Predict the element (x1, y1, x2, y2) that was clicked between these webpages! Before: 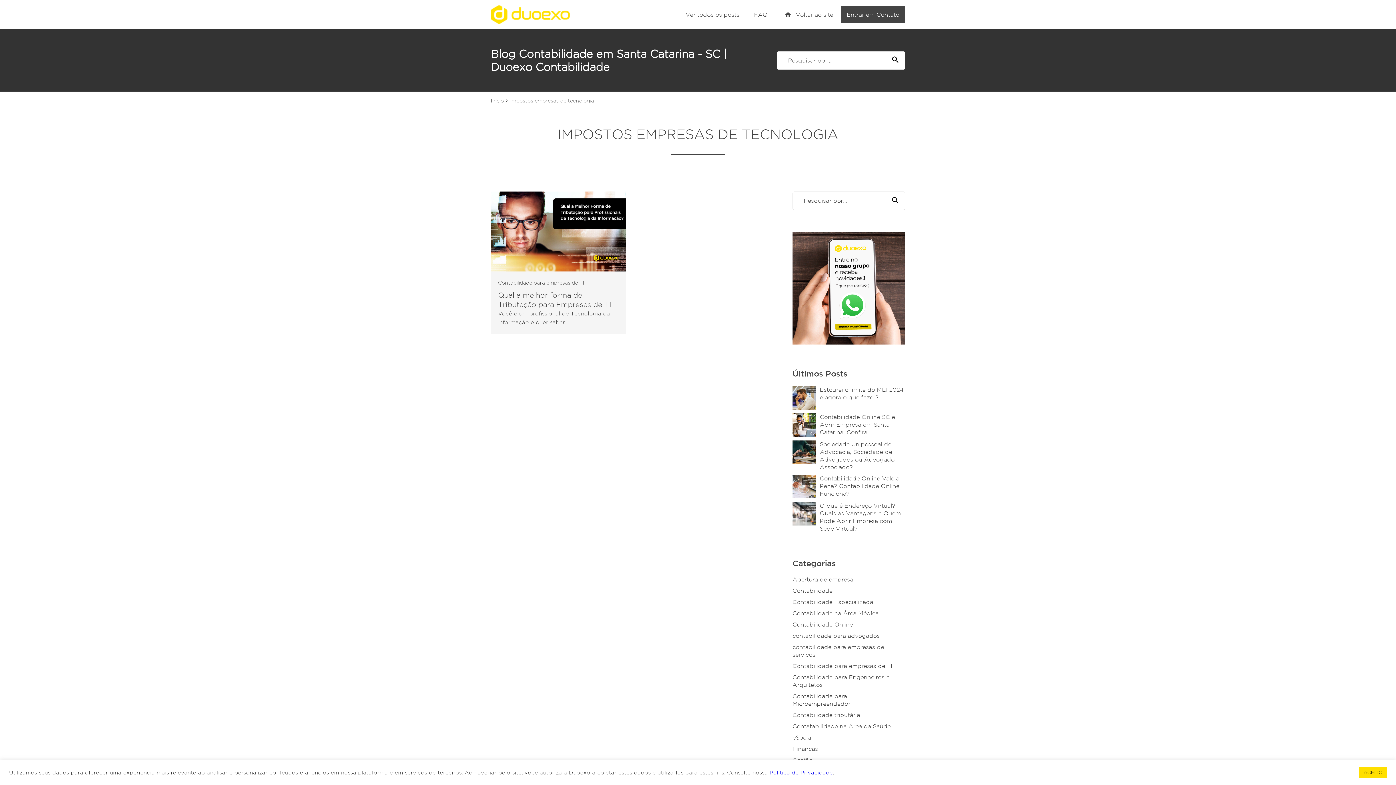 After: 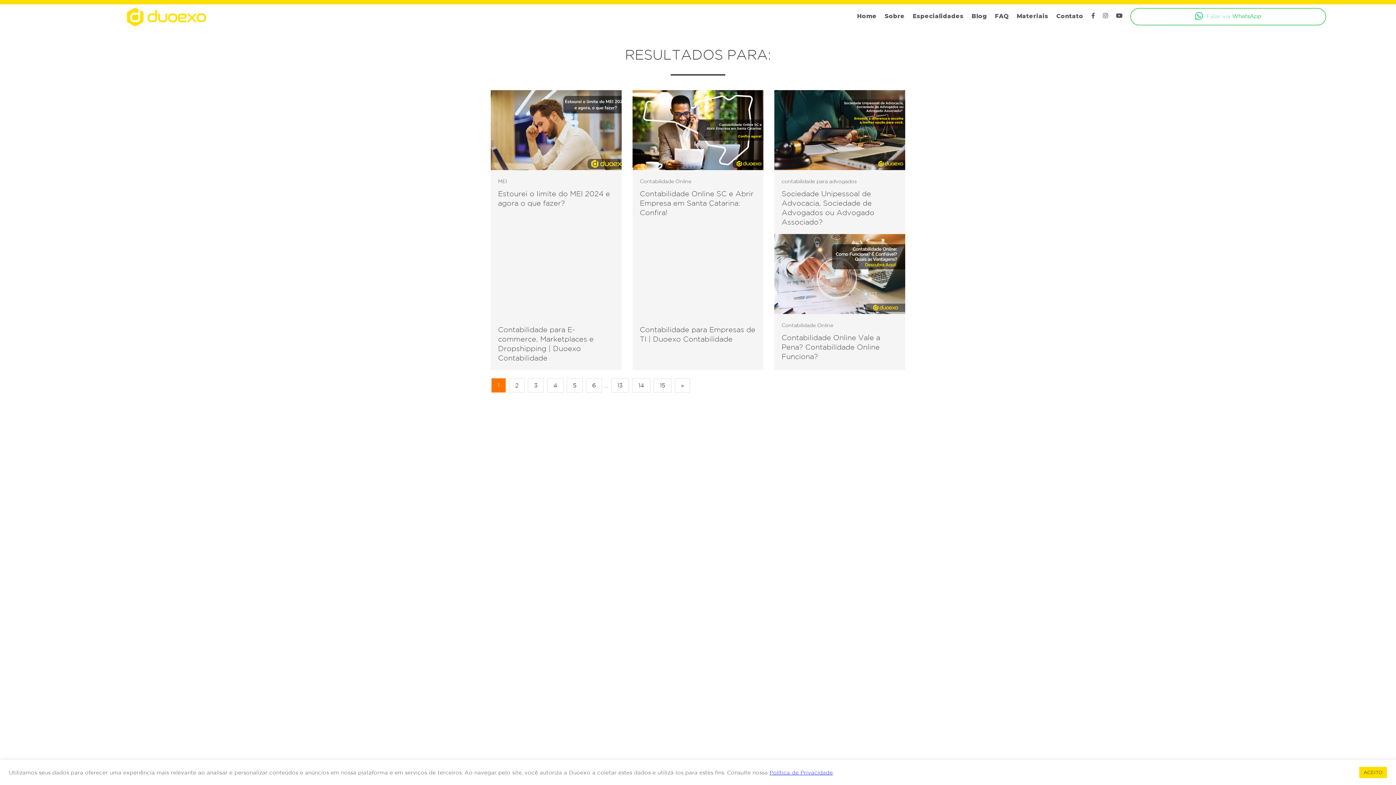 Action: bbox: (891, 196, 900, 205) label: search